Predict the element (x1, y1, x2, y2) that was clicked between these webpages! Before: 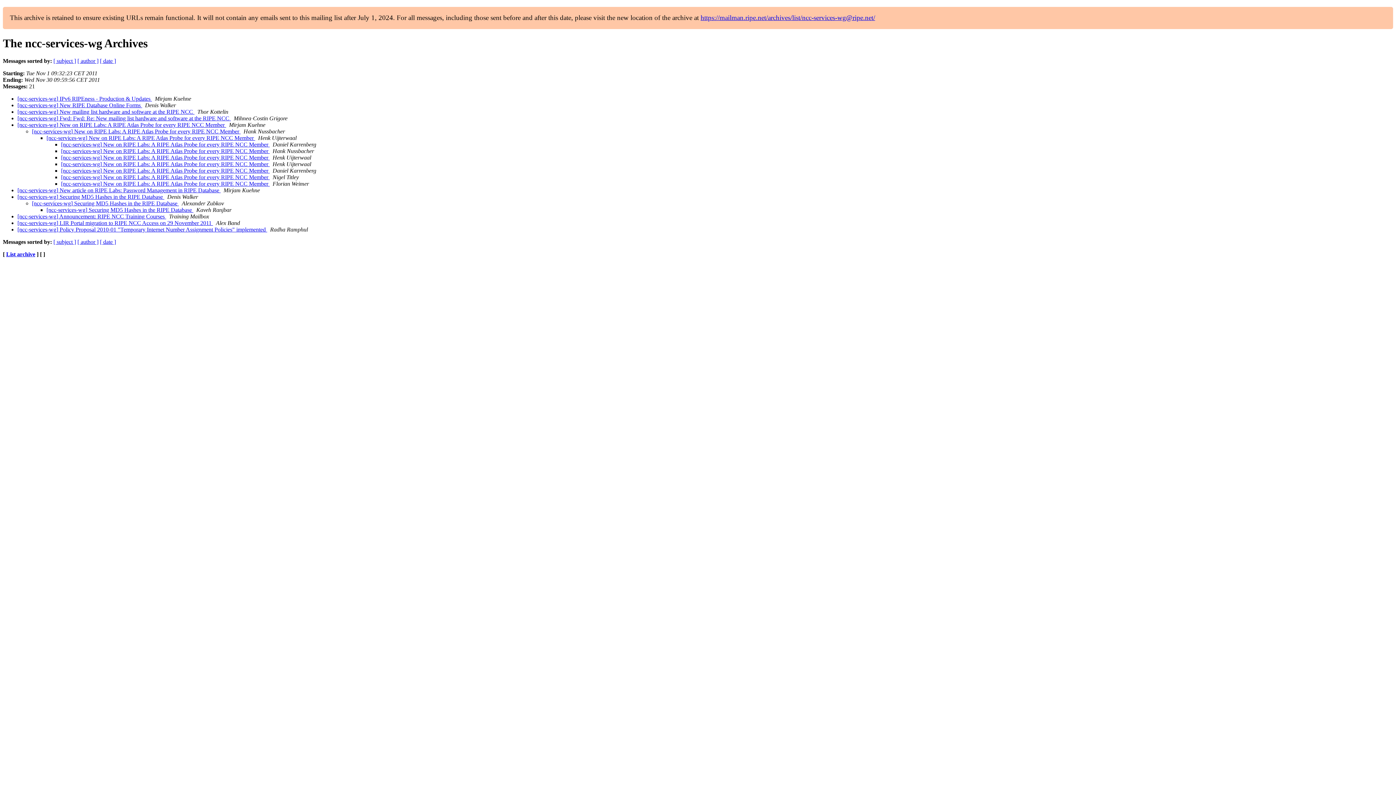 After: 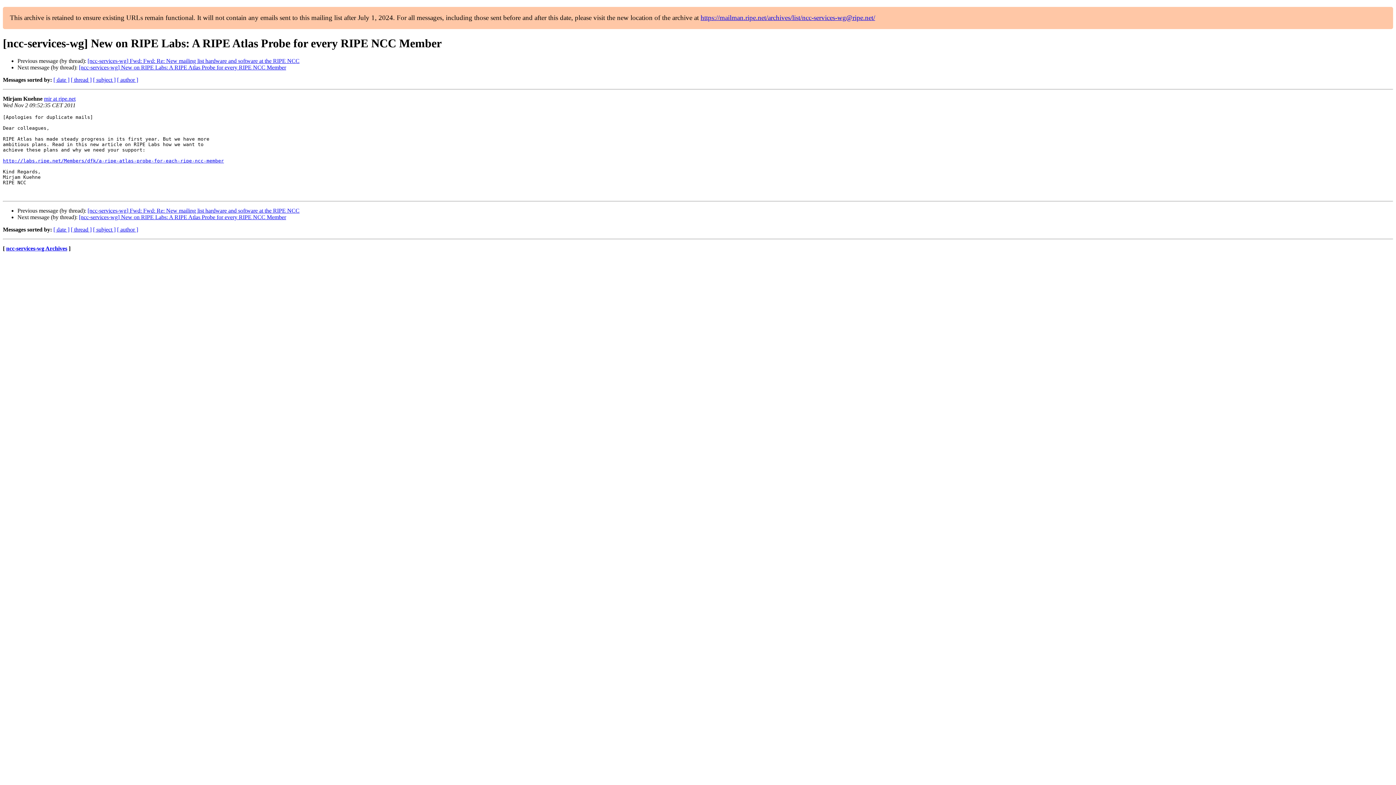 Action: bbox: (17, 121, 226, 128) label: [ncc-services-wg] New on RIPE Labs: A RIPE Atlas Probe for every RIPE NCC Member 